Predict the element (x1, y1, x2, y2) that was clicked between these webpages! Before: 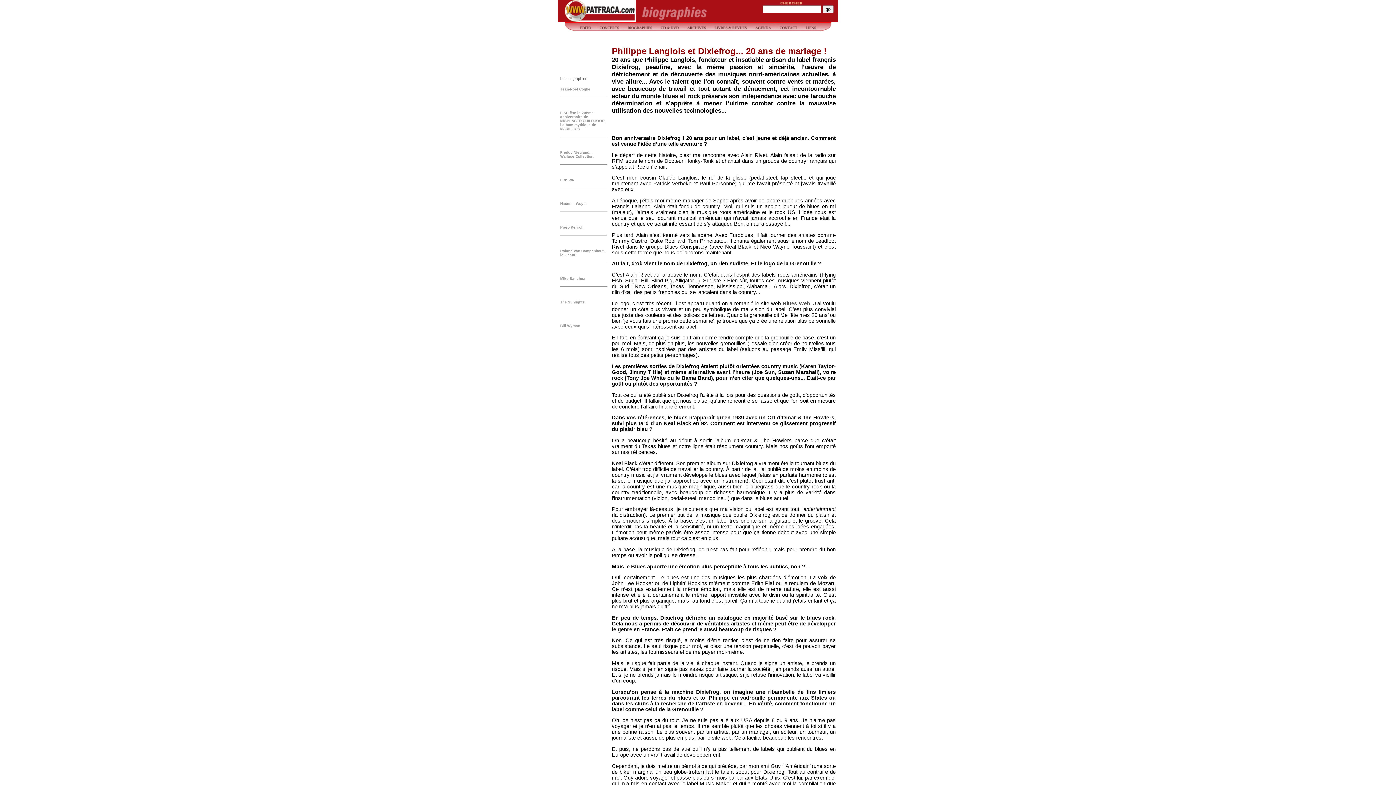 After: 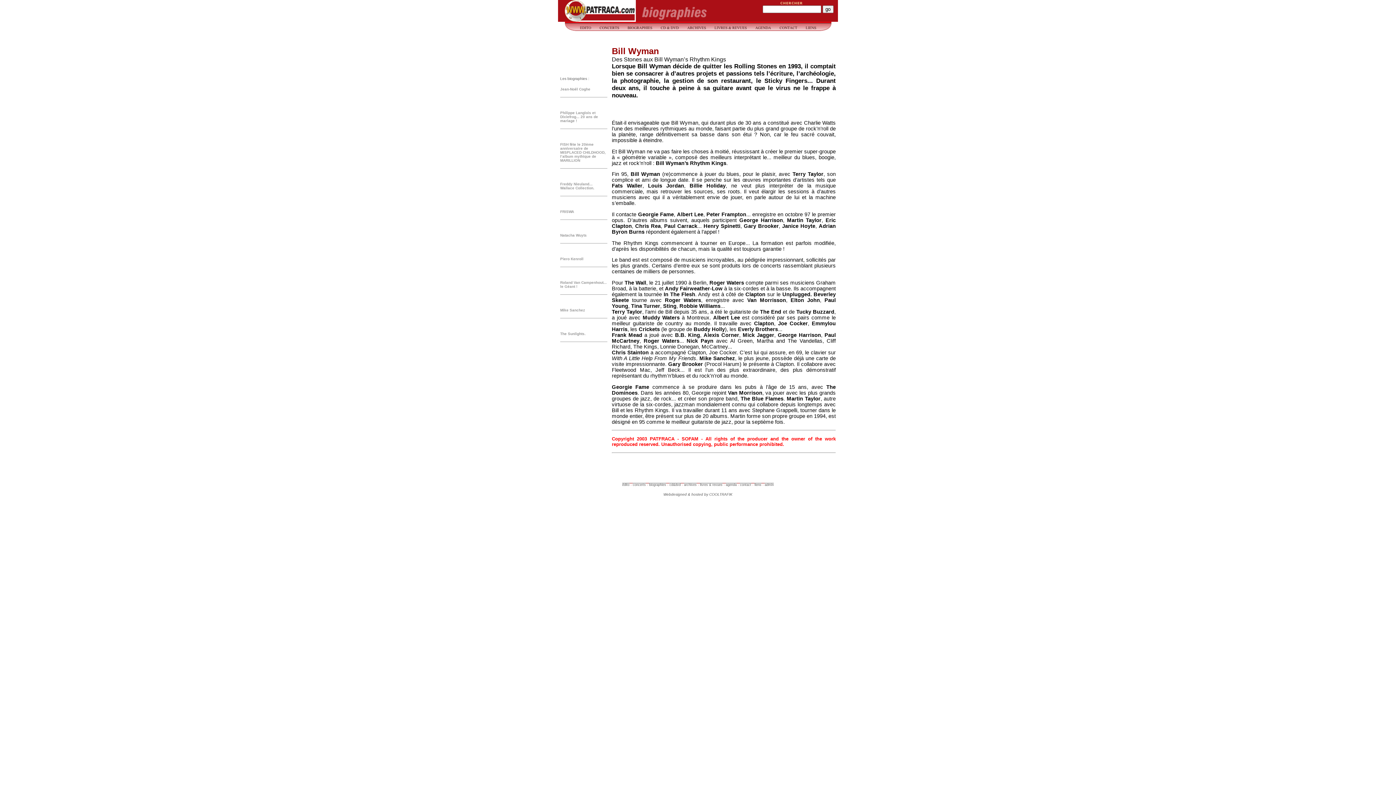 Action: label: Bill Wyman bbox: (560, 322, 580, 328)